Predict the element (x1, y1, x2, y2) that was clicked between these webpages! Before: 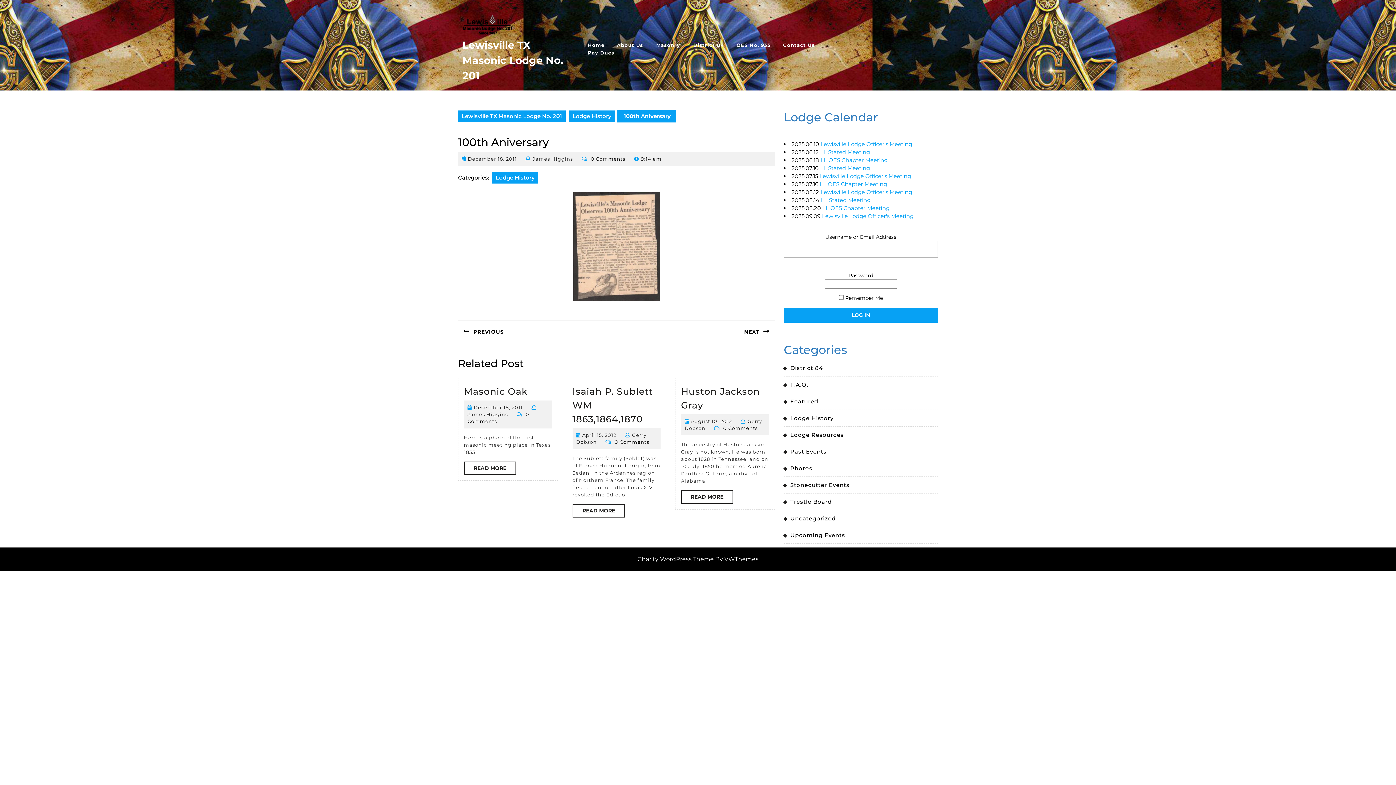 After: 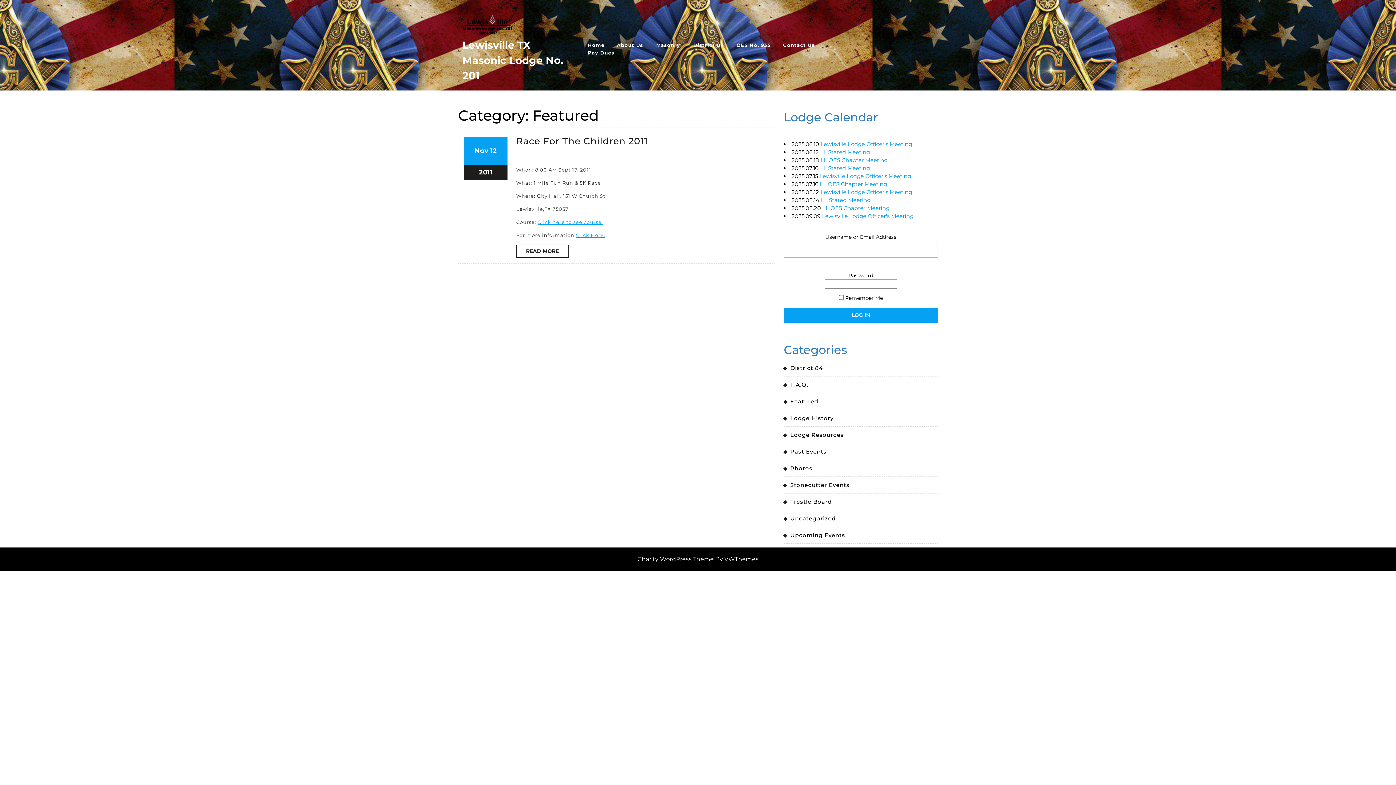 Action: bbox: (790, 398, 818, 405) label: Featured